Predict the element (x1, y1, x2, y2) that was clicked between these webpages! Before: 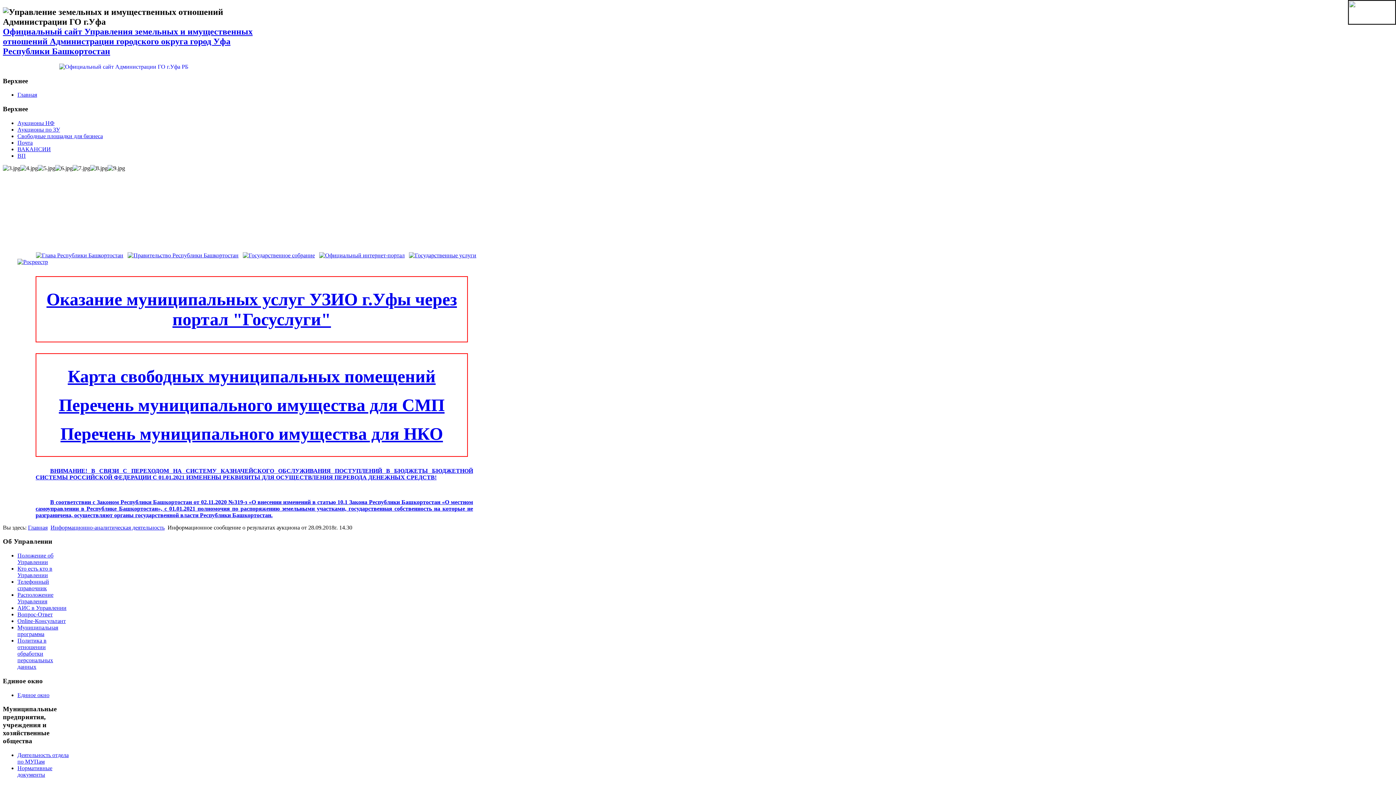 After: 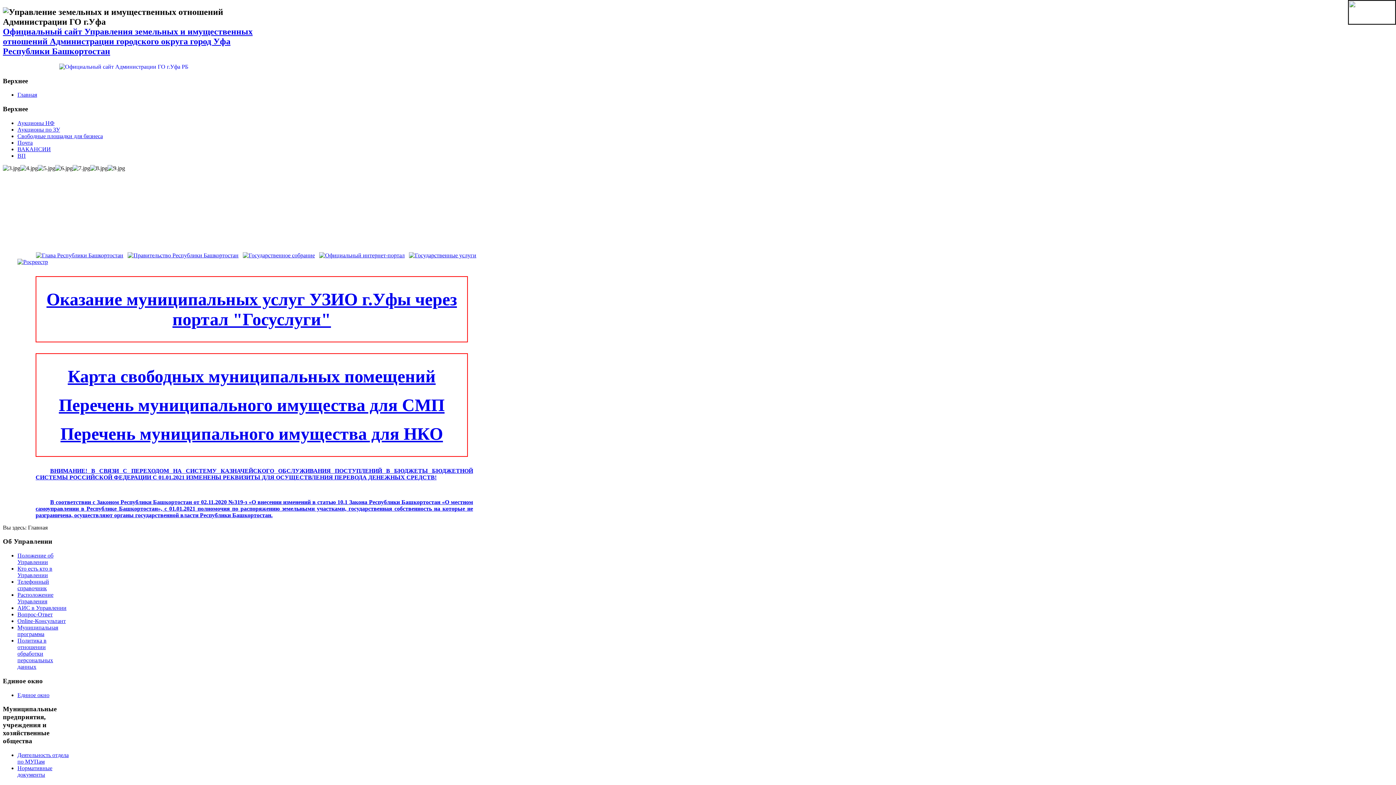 Action: bbox: (28, 524, 47, 530) label: Главная